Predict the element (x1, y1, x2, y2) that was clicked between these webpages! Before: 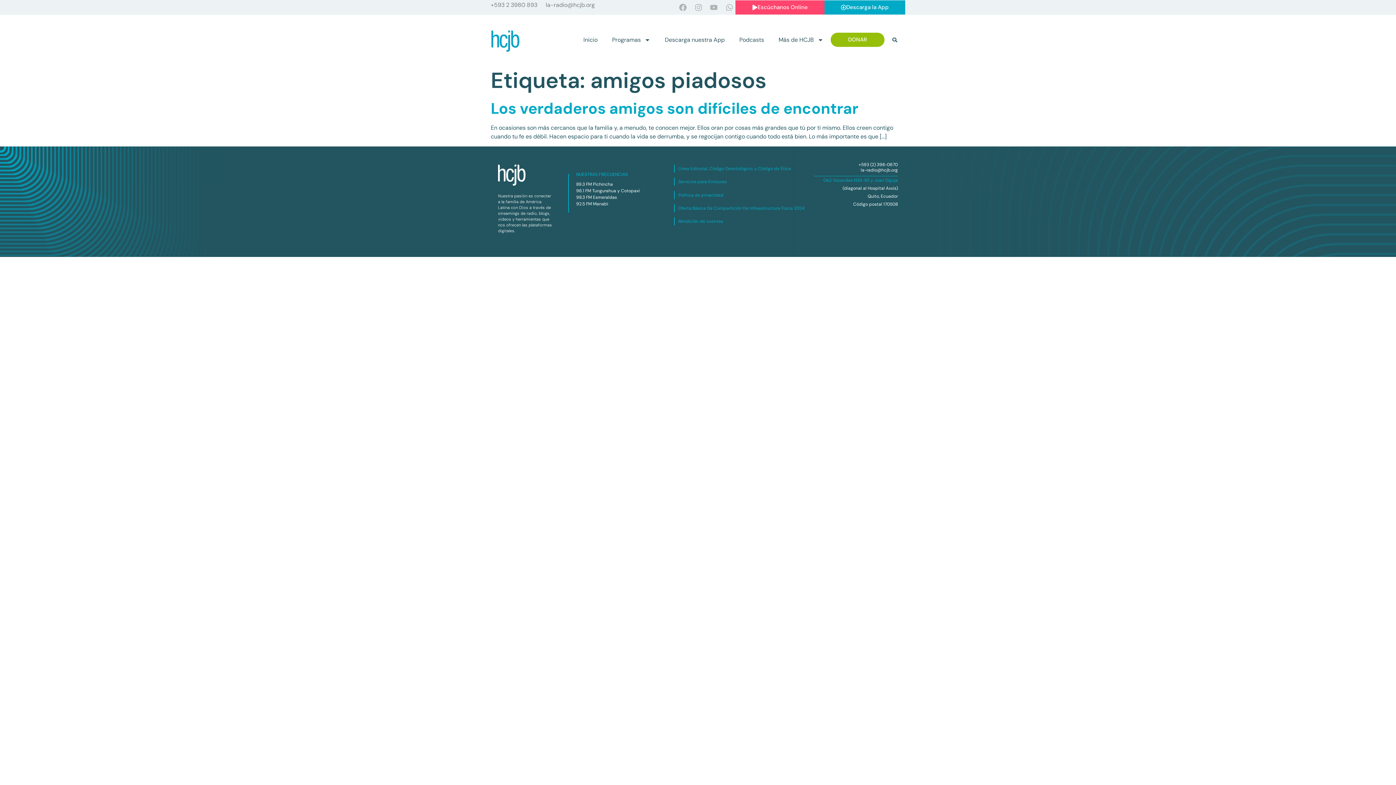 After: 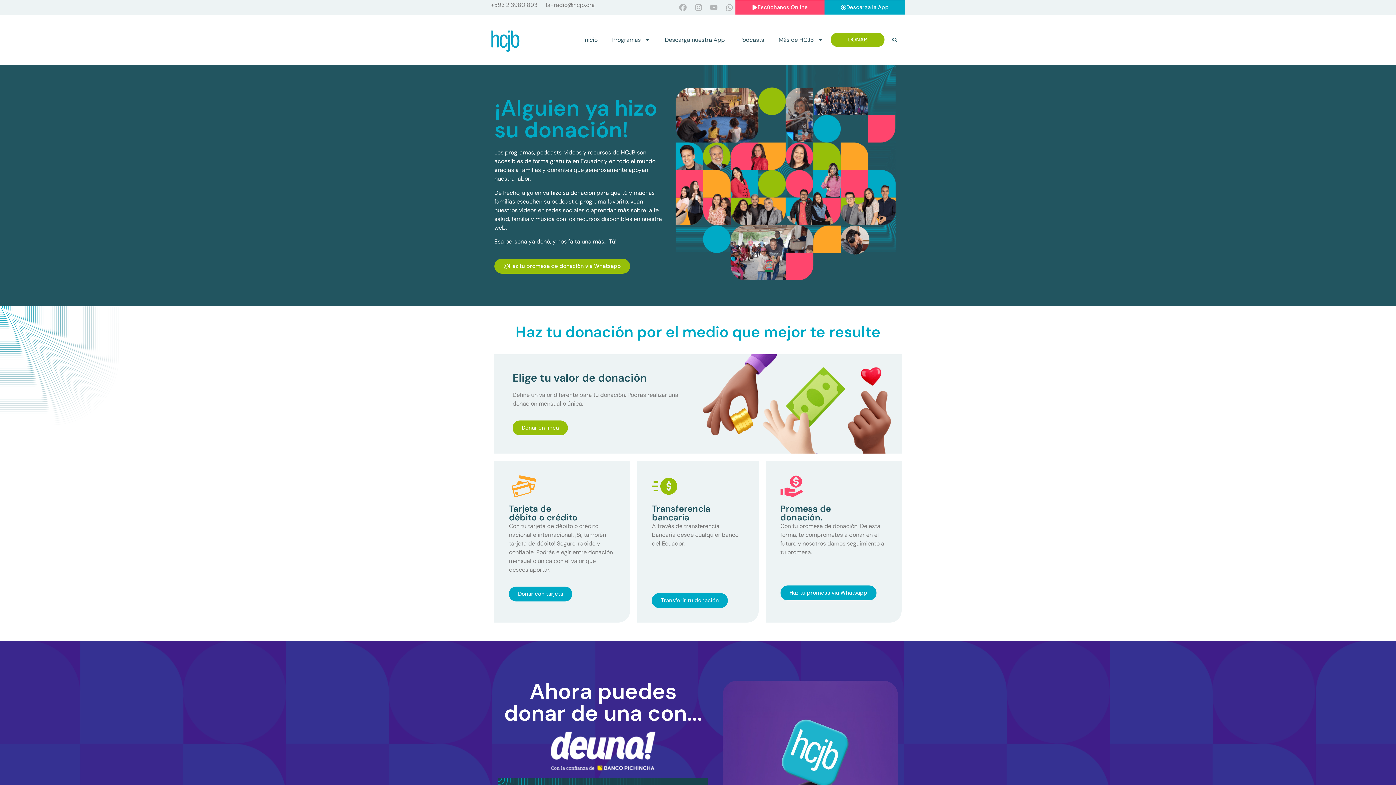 Action: label: DONAR bbox: (830, 32, 884, 46)